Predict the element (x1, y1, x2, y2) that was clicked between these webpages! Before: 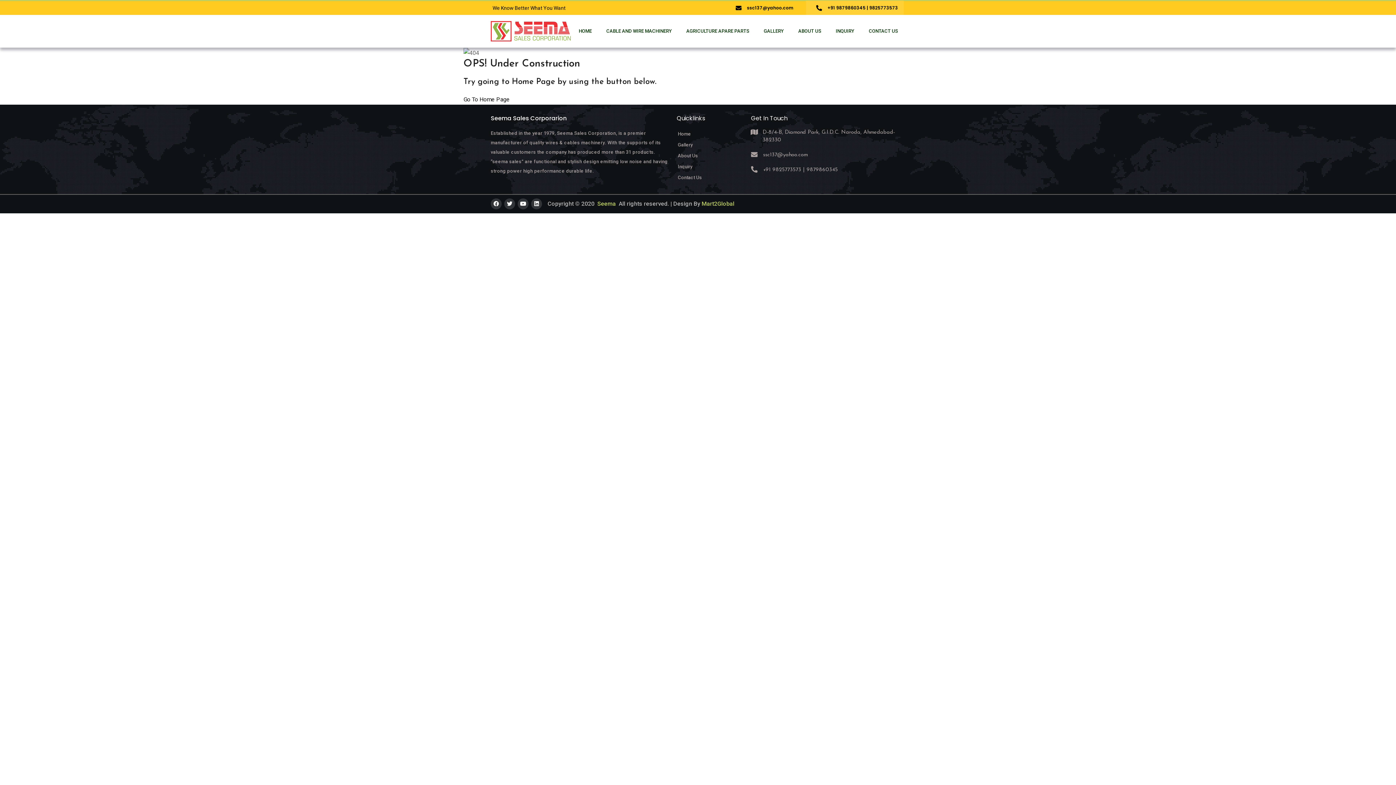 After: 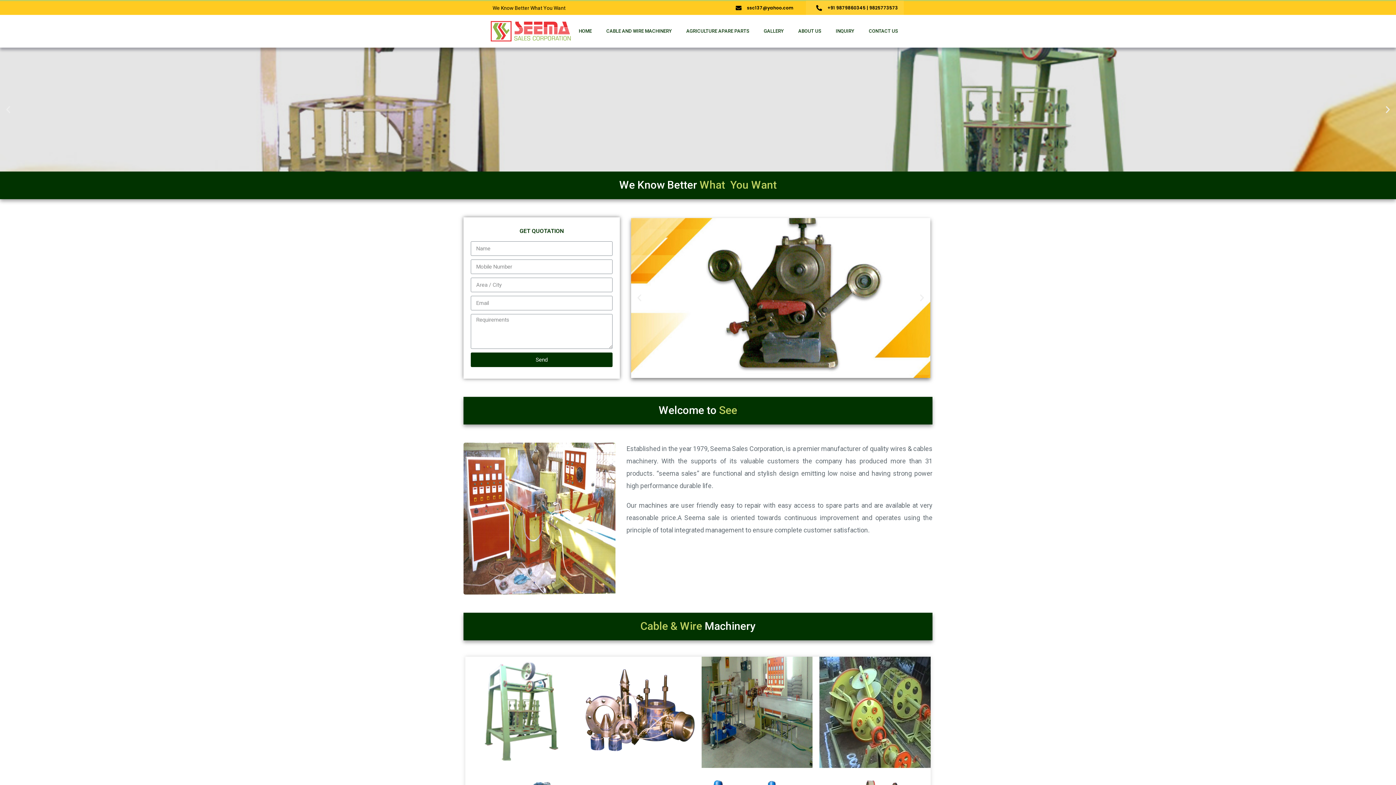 Action: bbox: (670, 128, 751, 139) label: Home